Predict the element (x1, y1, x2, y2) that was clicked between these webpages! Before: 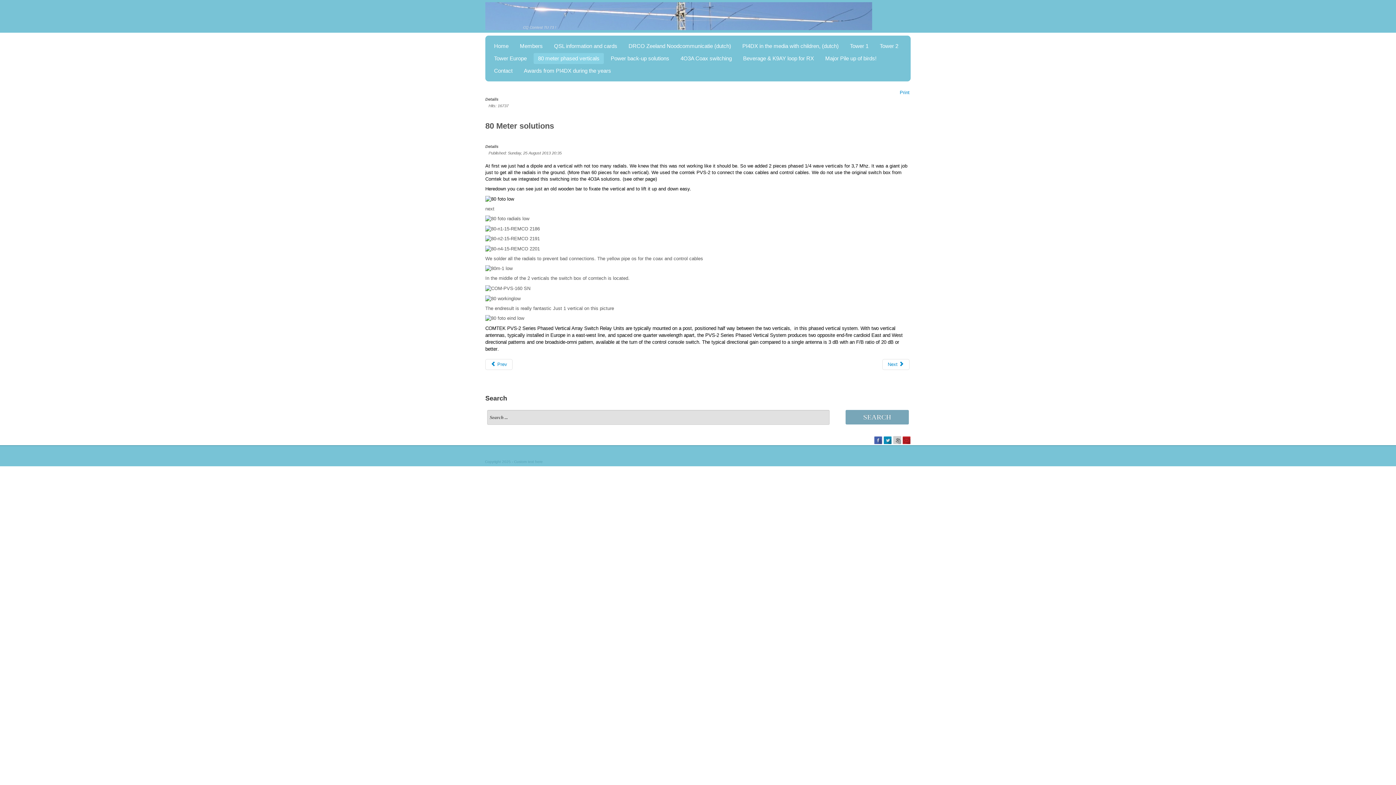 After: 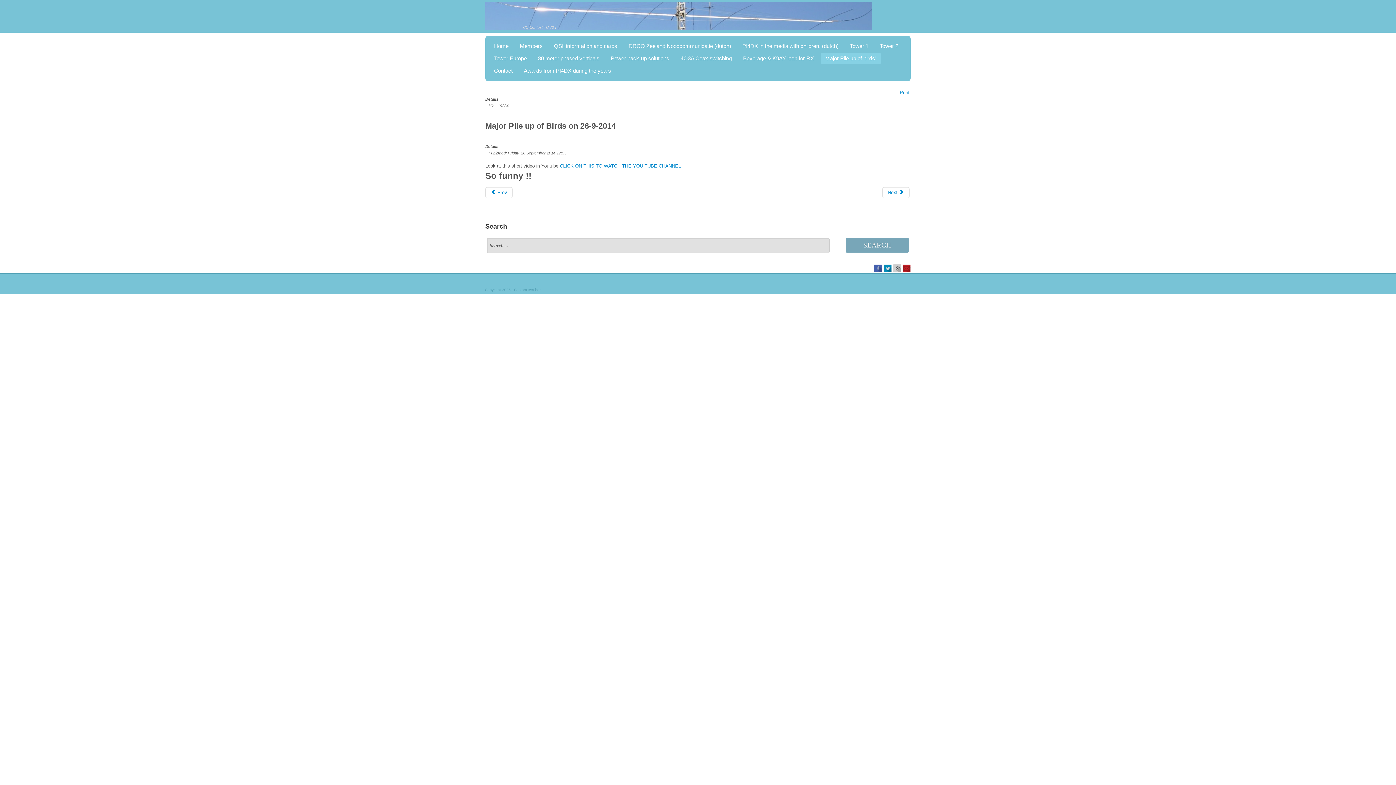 Action: bbox: (821, 53, 881, 64) label: Major Pile up of birds!